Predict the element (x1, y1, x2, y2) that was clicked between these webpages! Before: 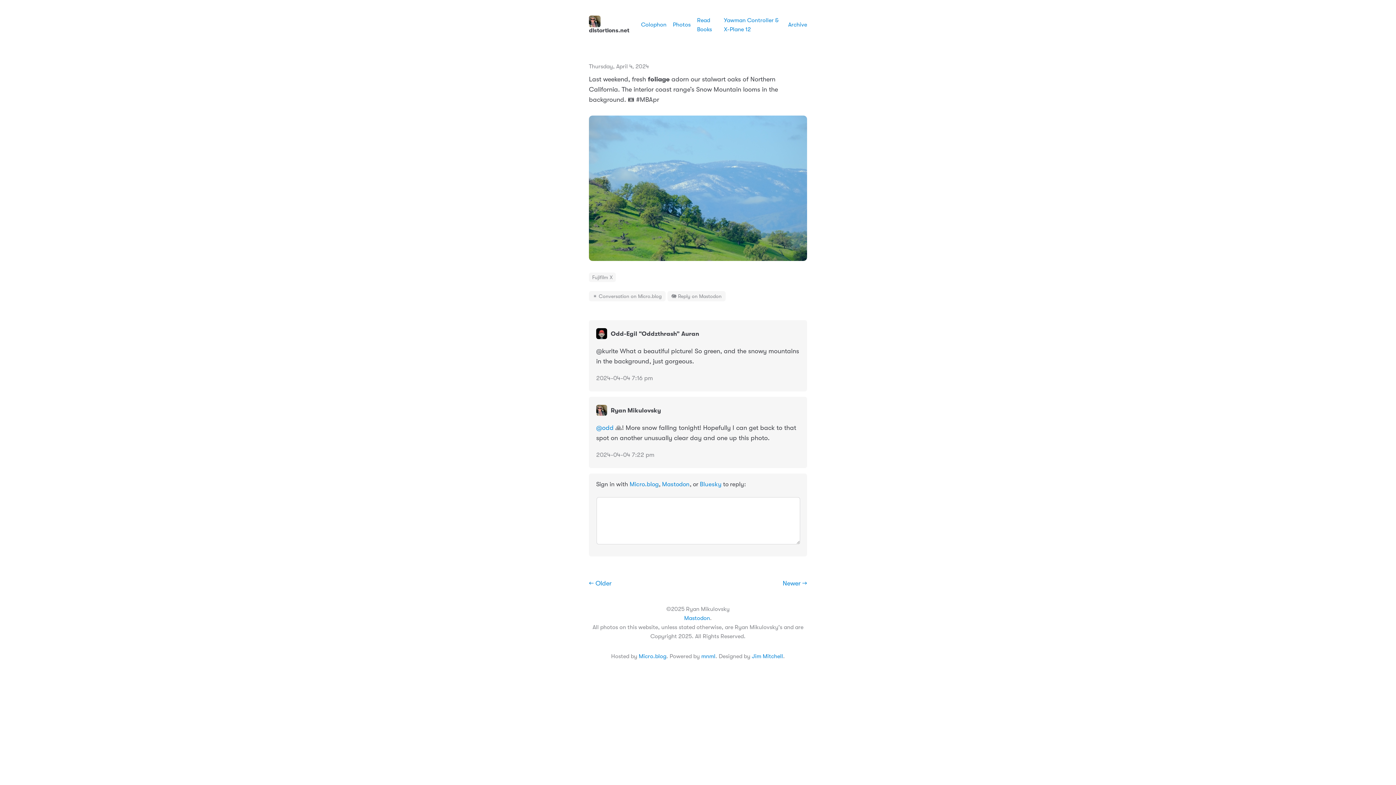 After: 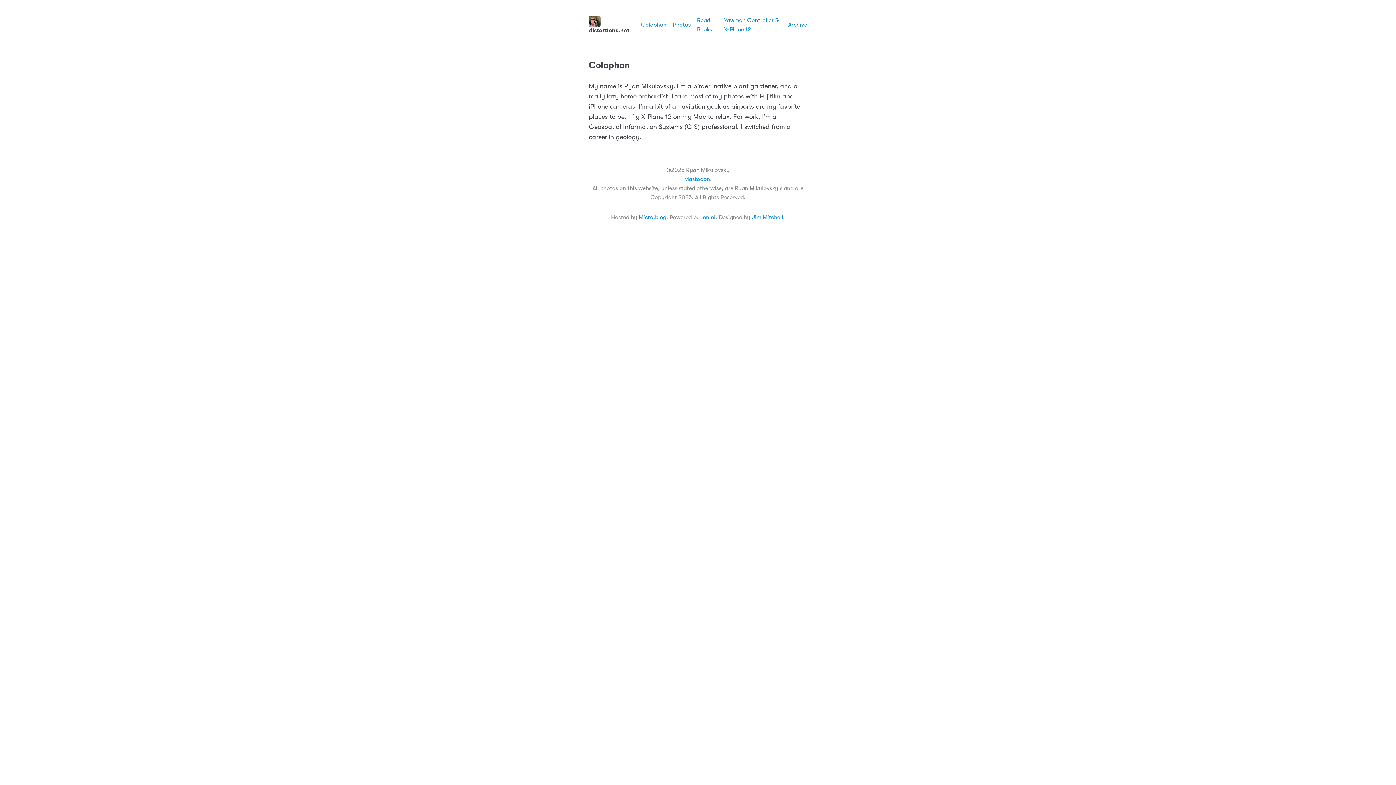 Action: bbox: (641, 21, 666, 28) label: Colophon